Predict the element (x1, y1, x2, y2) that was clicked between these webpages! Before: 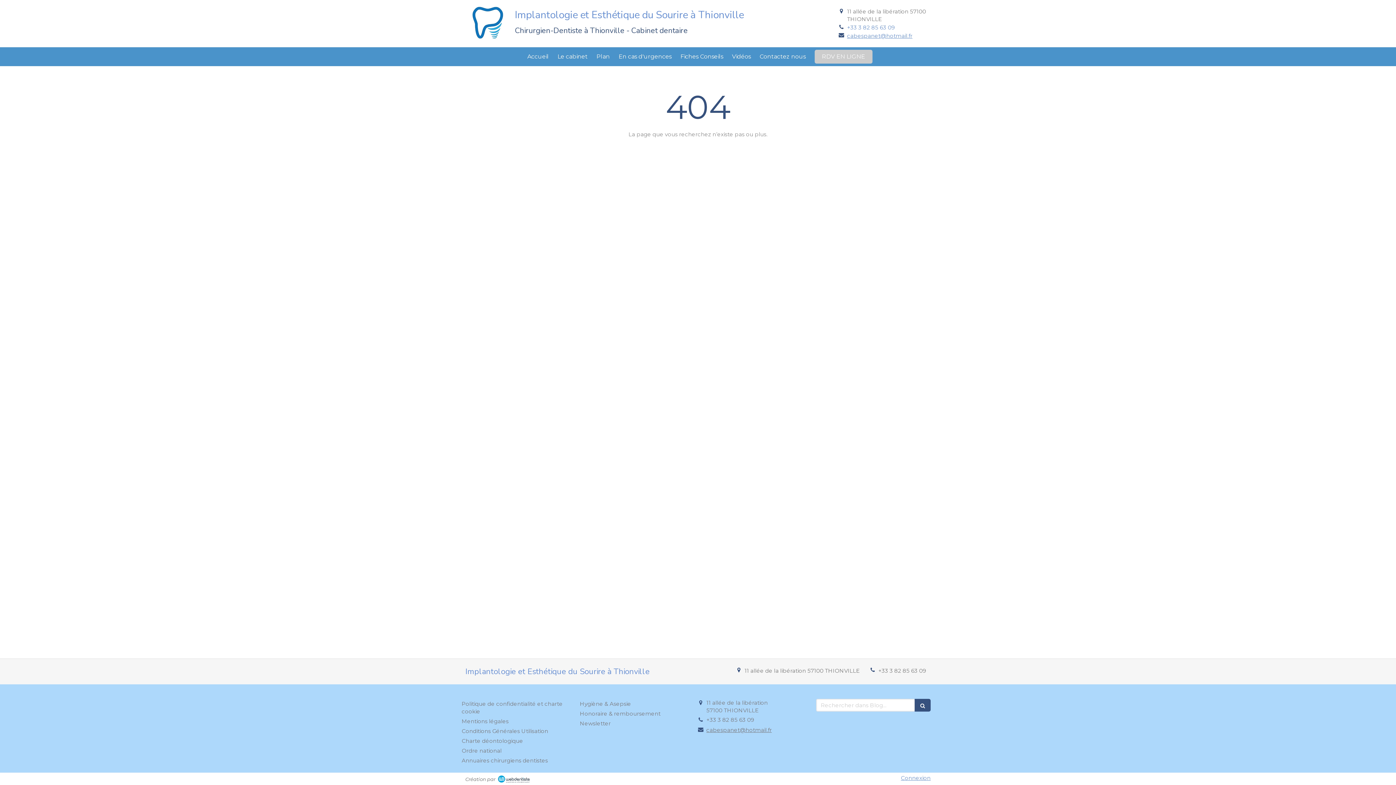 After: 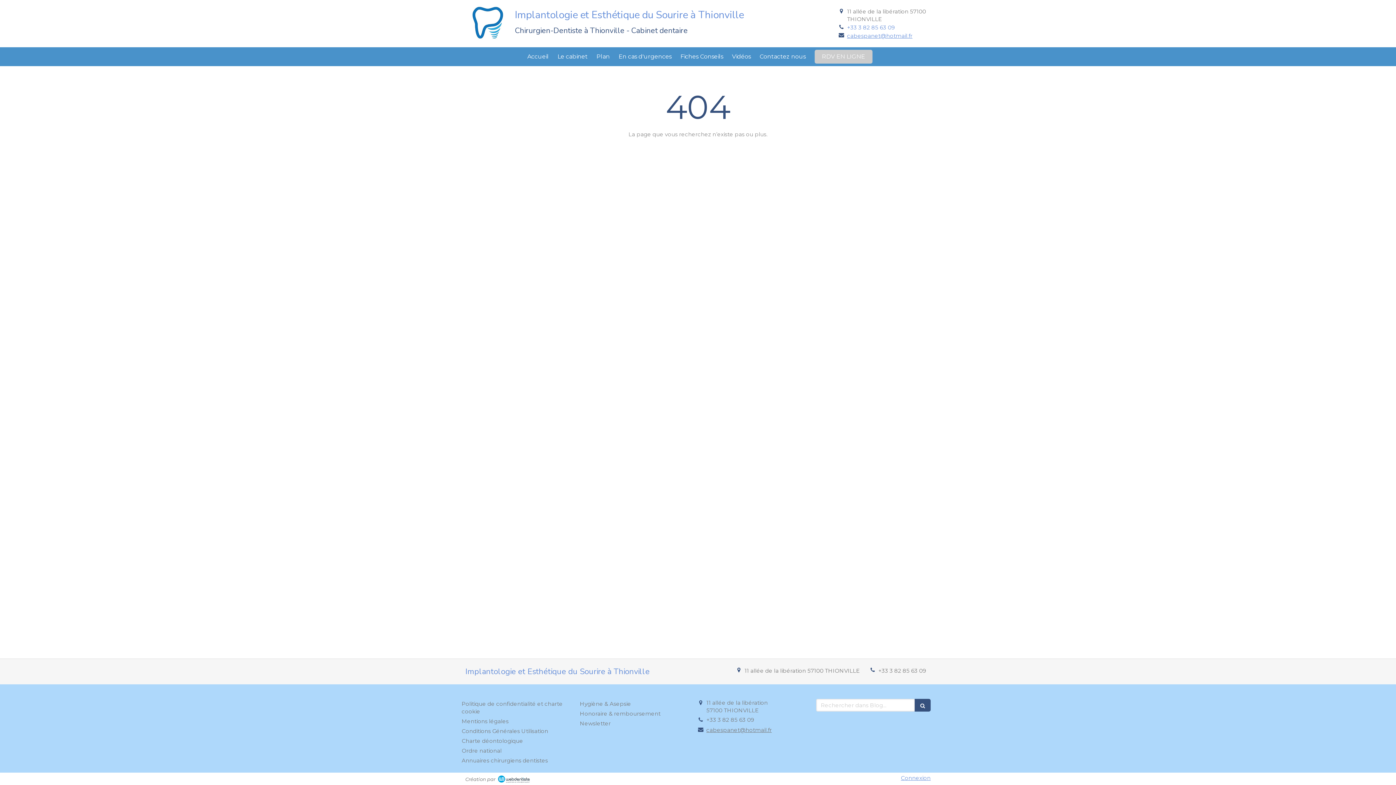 Action: label: +33 3 82 85 63 09 bbox: (706, 716, 754, 723)